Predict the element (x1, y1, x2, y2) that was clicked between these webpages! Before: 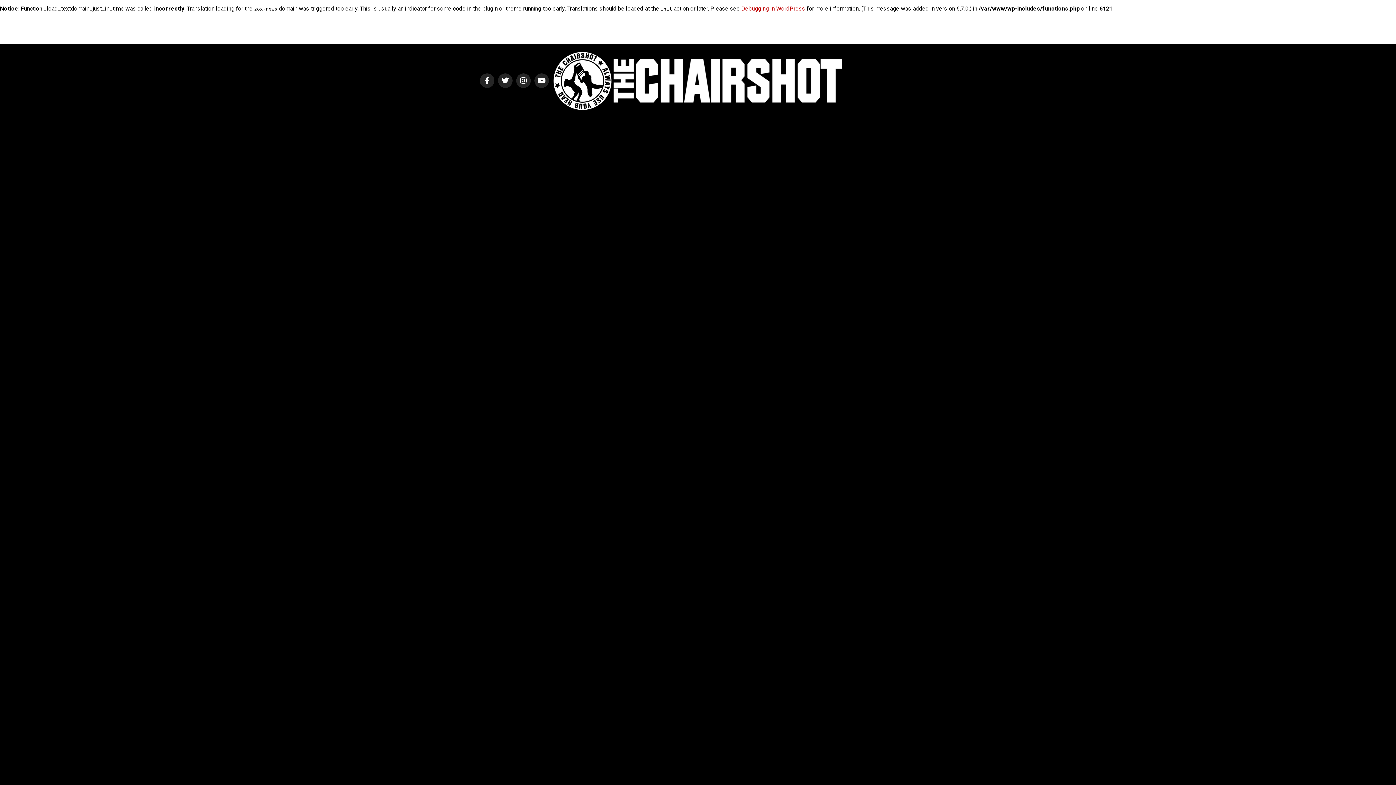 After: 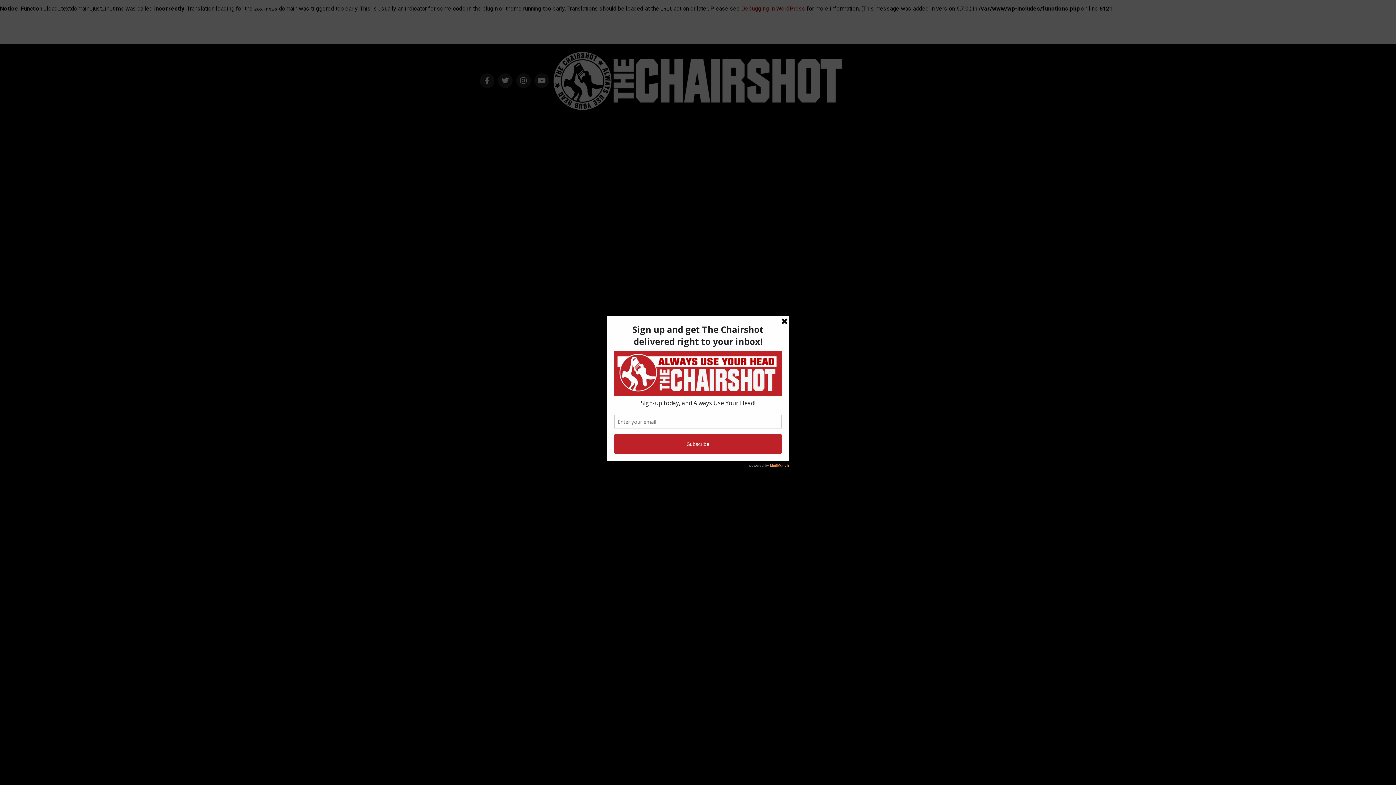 Action: bbox: (552, 106, 843, 113)